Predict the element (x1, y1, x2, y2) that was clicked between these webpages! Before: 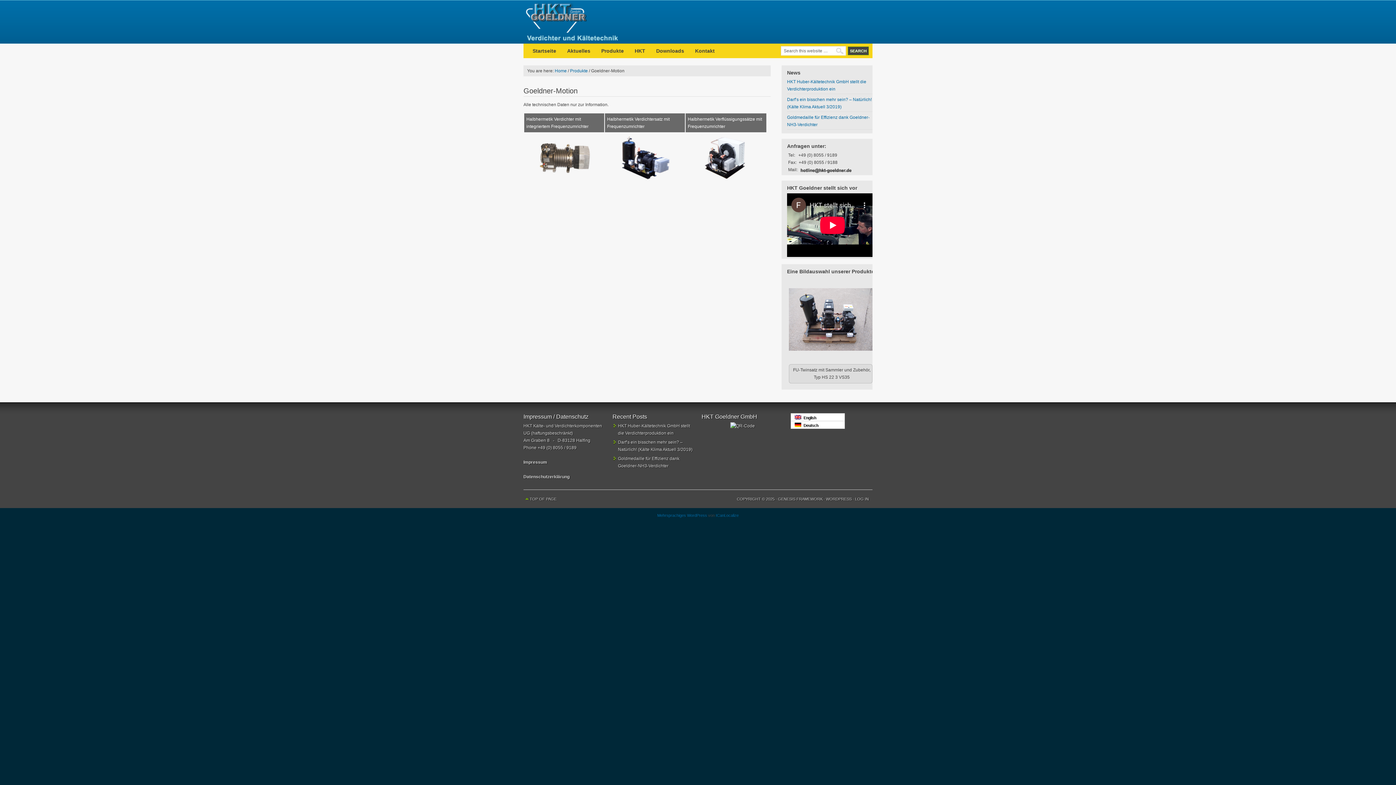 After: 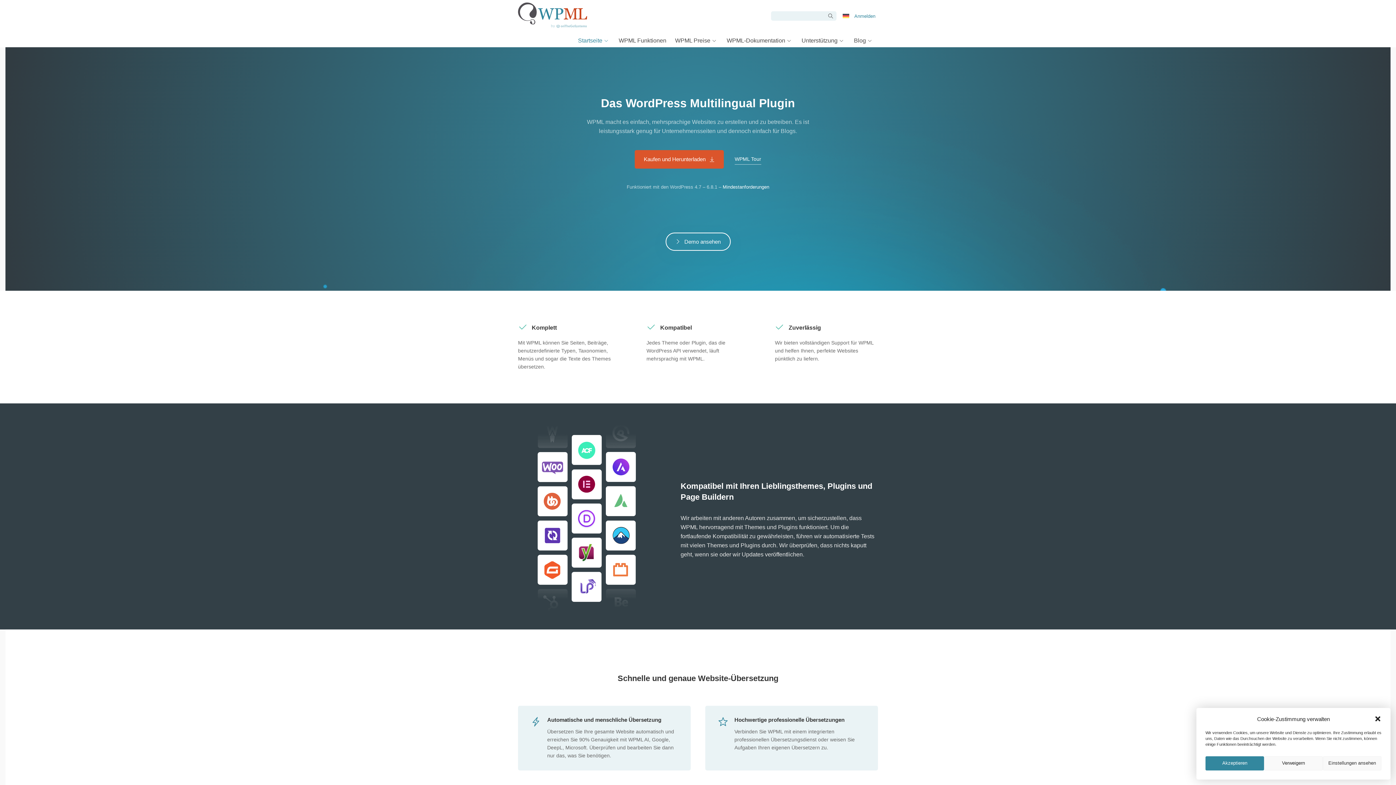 Action: label: Mehrsprachiges WordPress bbox: (657, 513, 707, 517)